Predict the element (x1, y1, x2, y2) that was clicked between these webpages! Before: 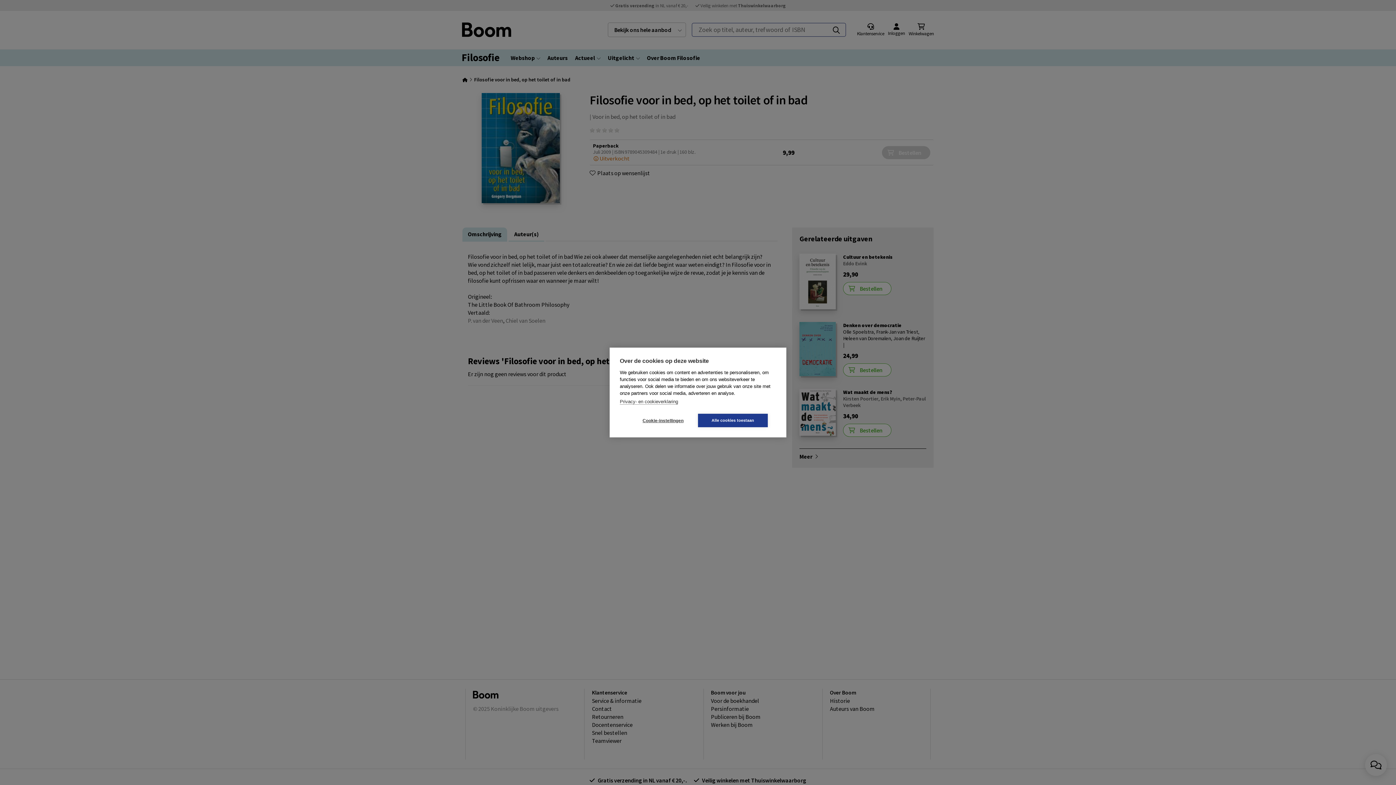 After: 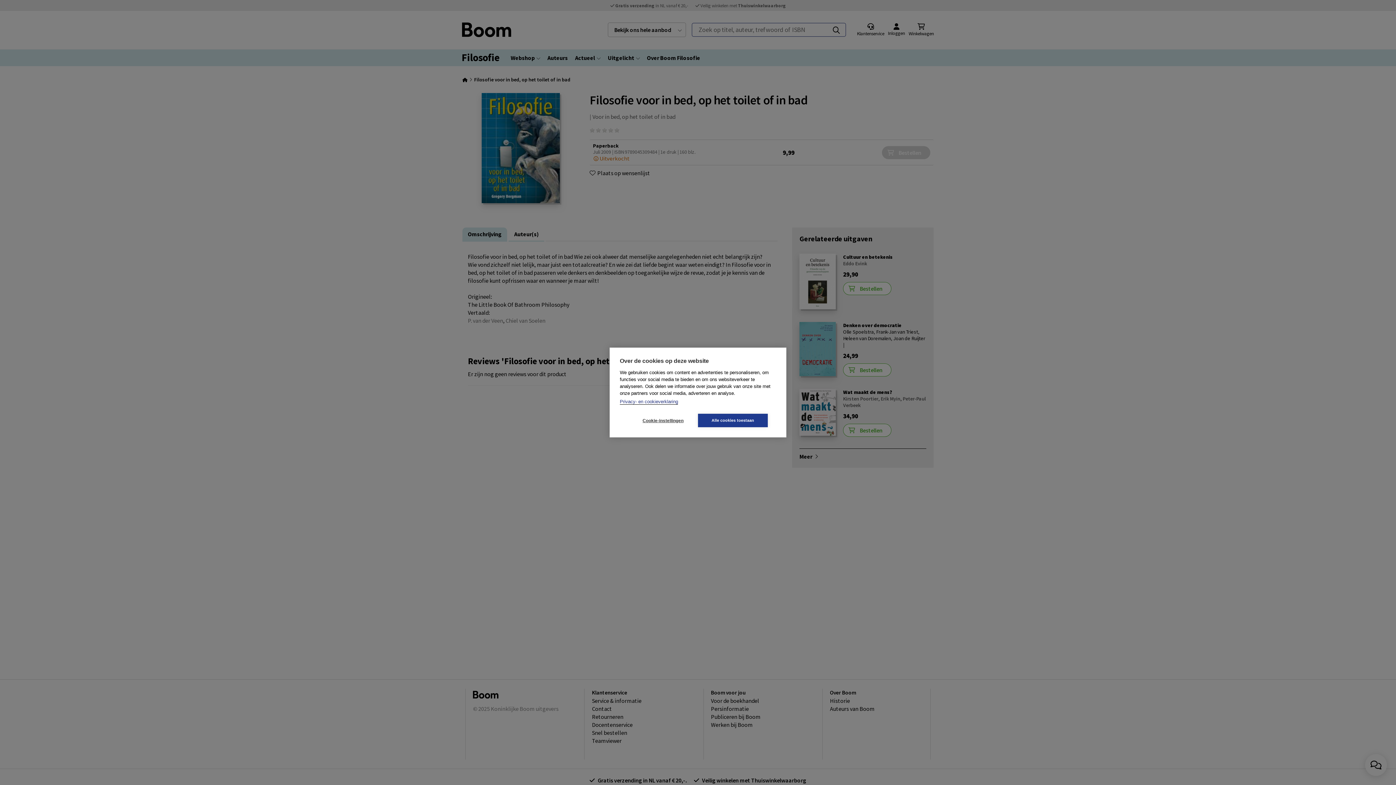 Action: bbox: (620, 399, 678, 404) label: Privacy- en cookieverklaring